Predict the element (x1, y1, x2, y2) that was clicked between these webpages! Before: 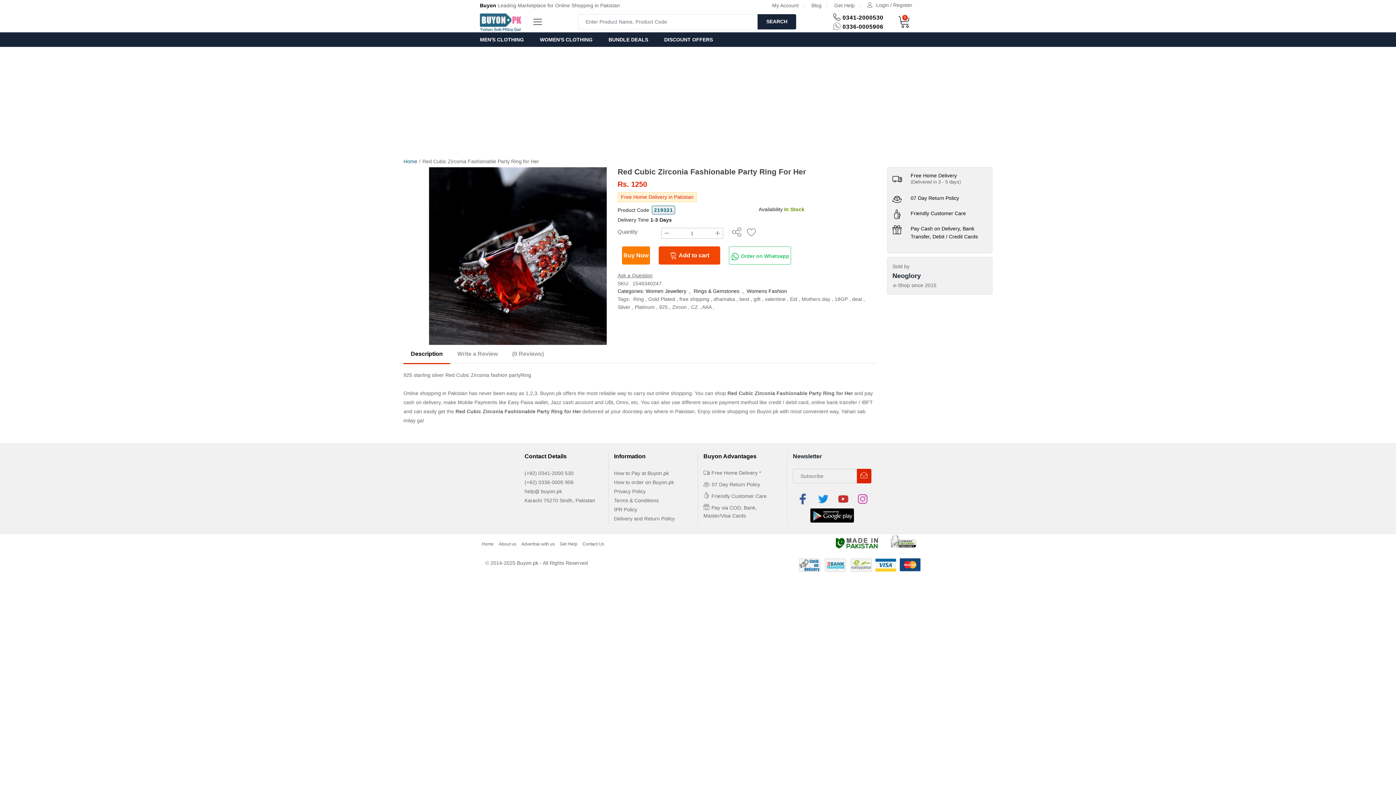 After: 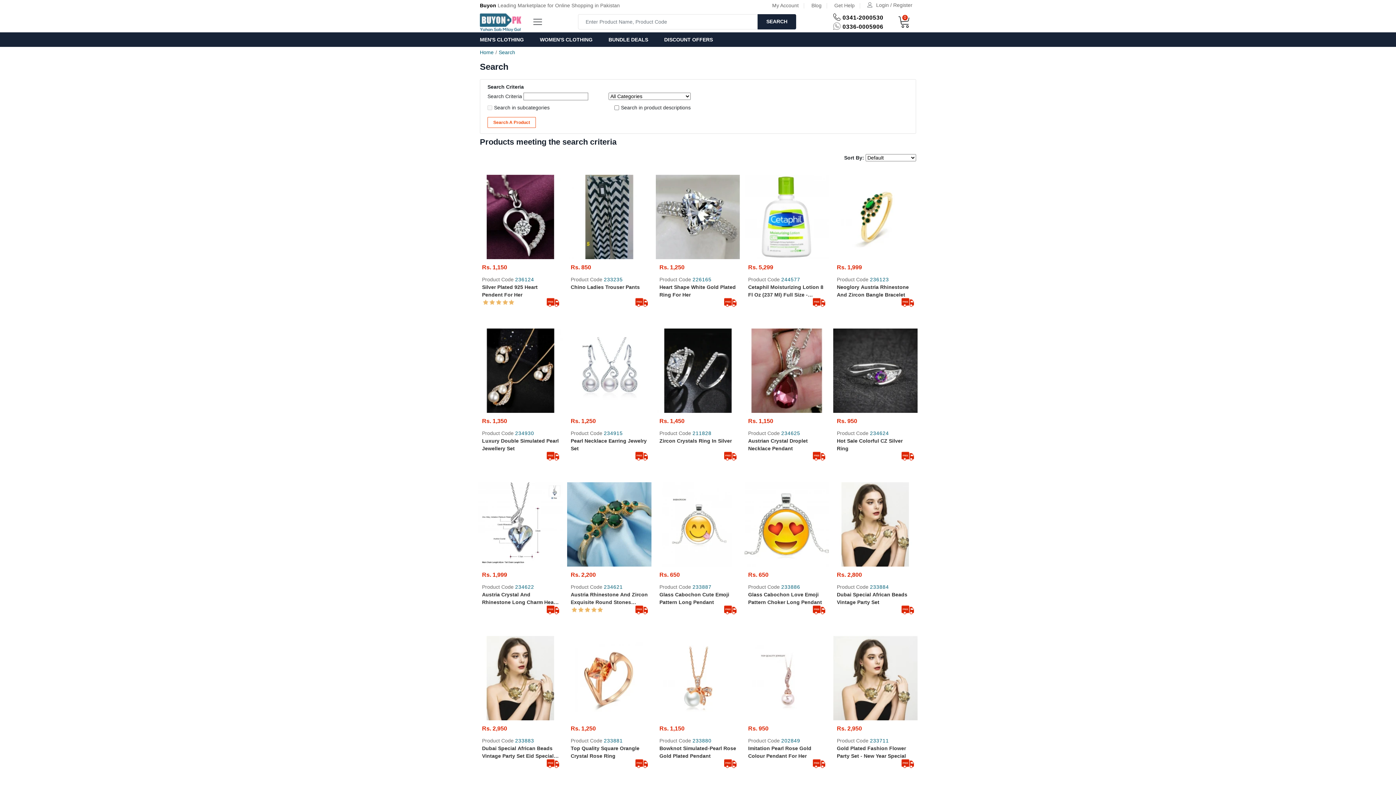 Action: label: CZ bbox: (691, 304, 698, 310)